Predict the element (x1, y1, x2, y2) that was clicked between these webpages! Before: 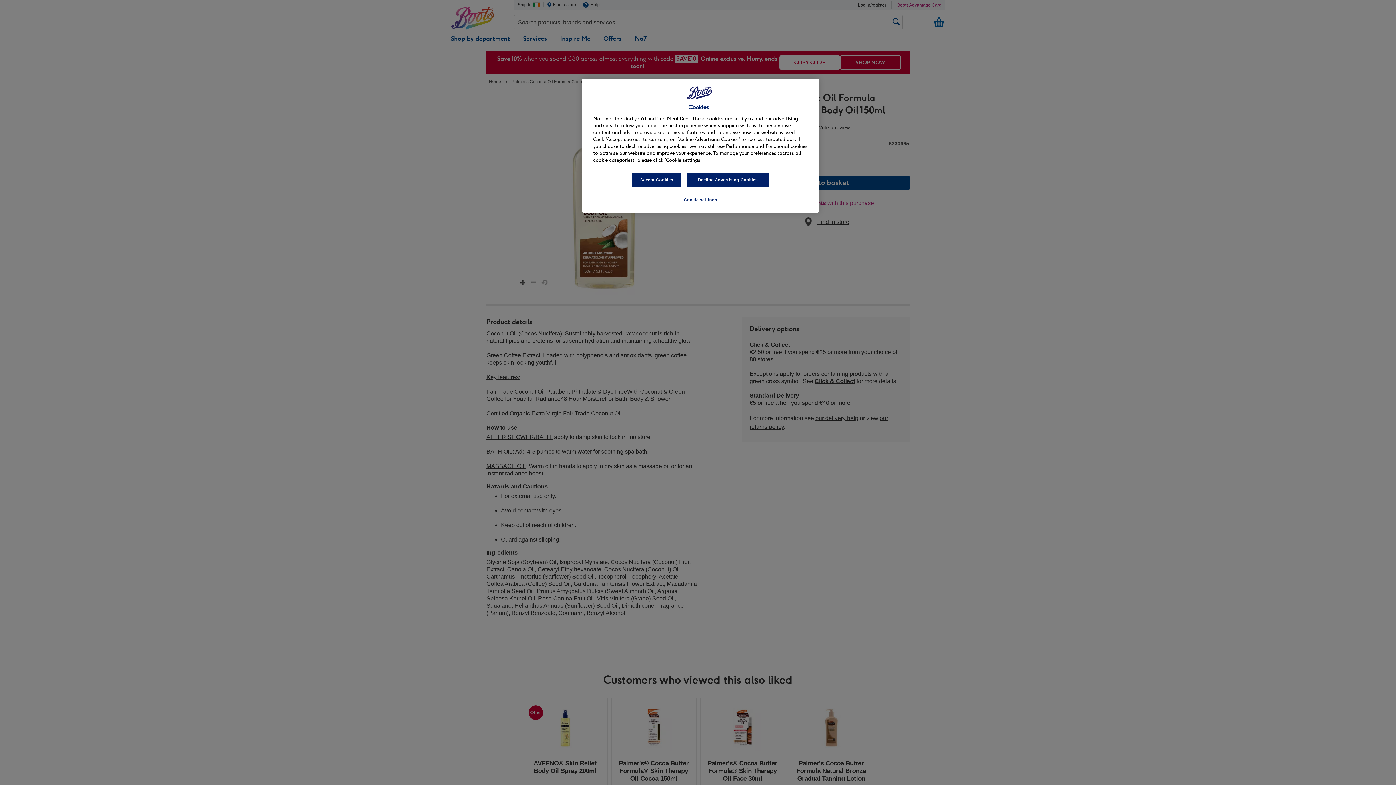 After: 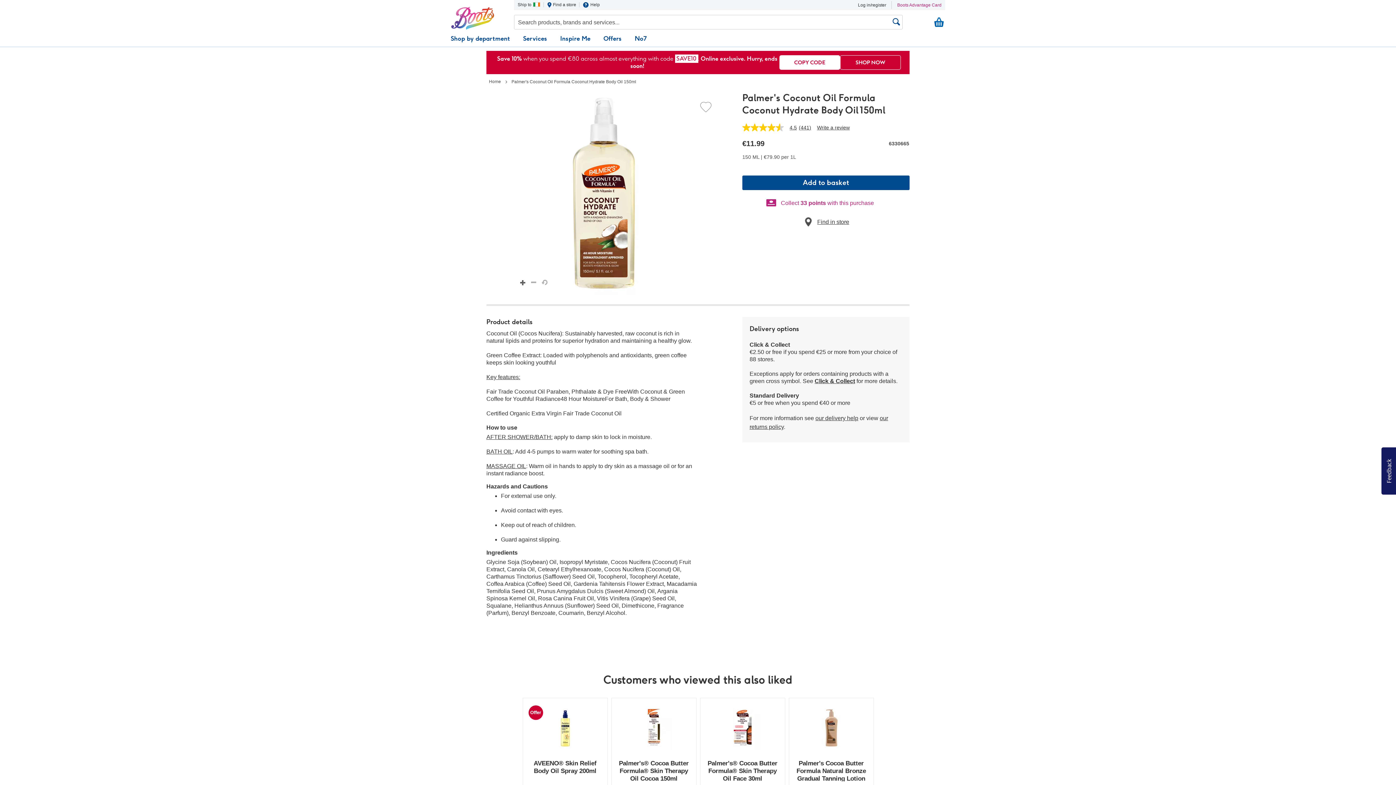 Action: label: Decline Advertising Cookies bbox: (686, 172, 769, 187)